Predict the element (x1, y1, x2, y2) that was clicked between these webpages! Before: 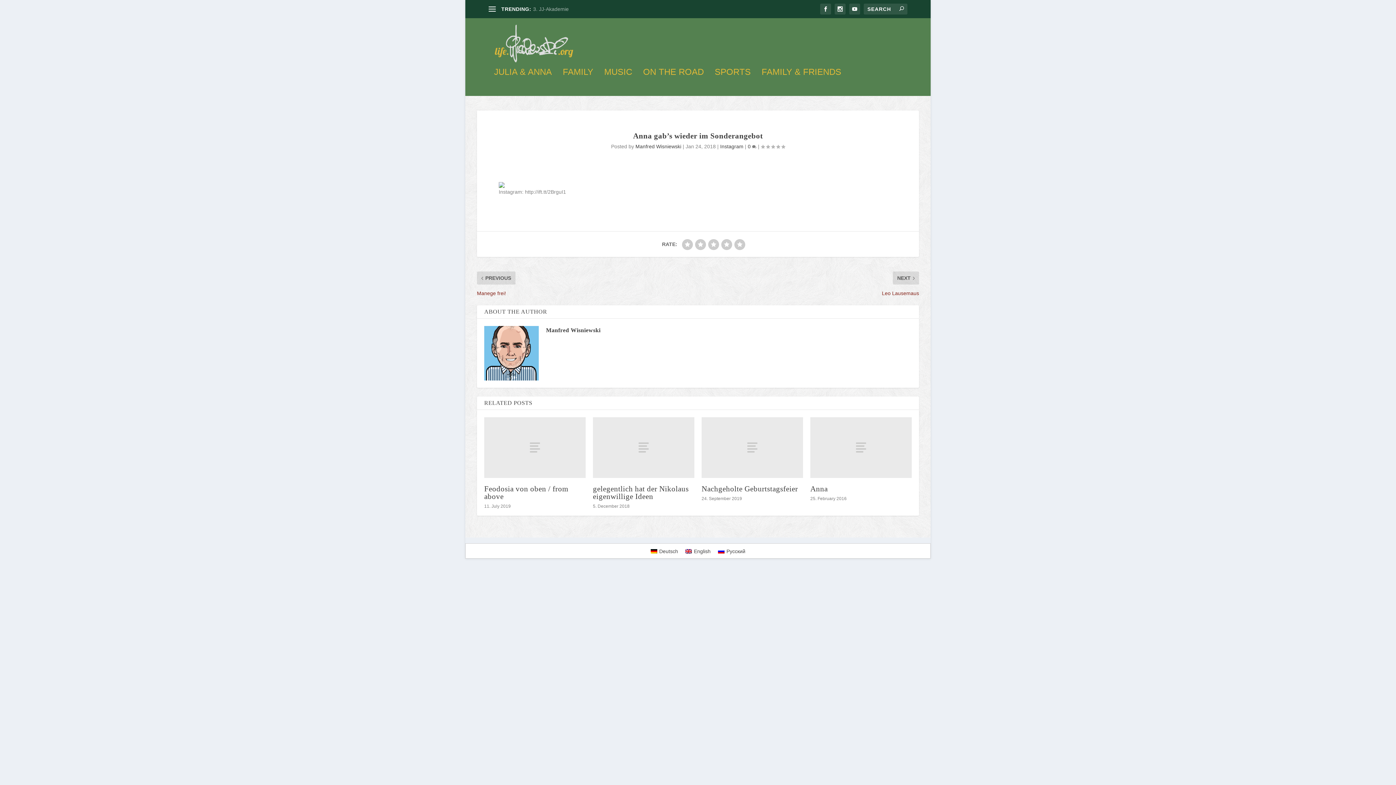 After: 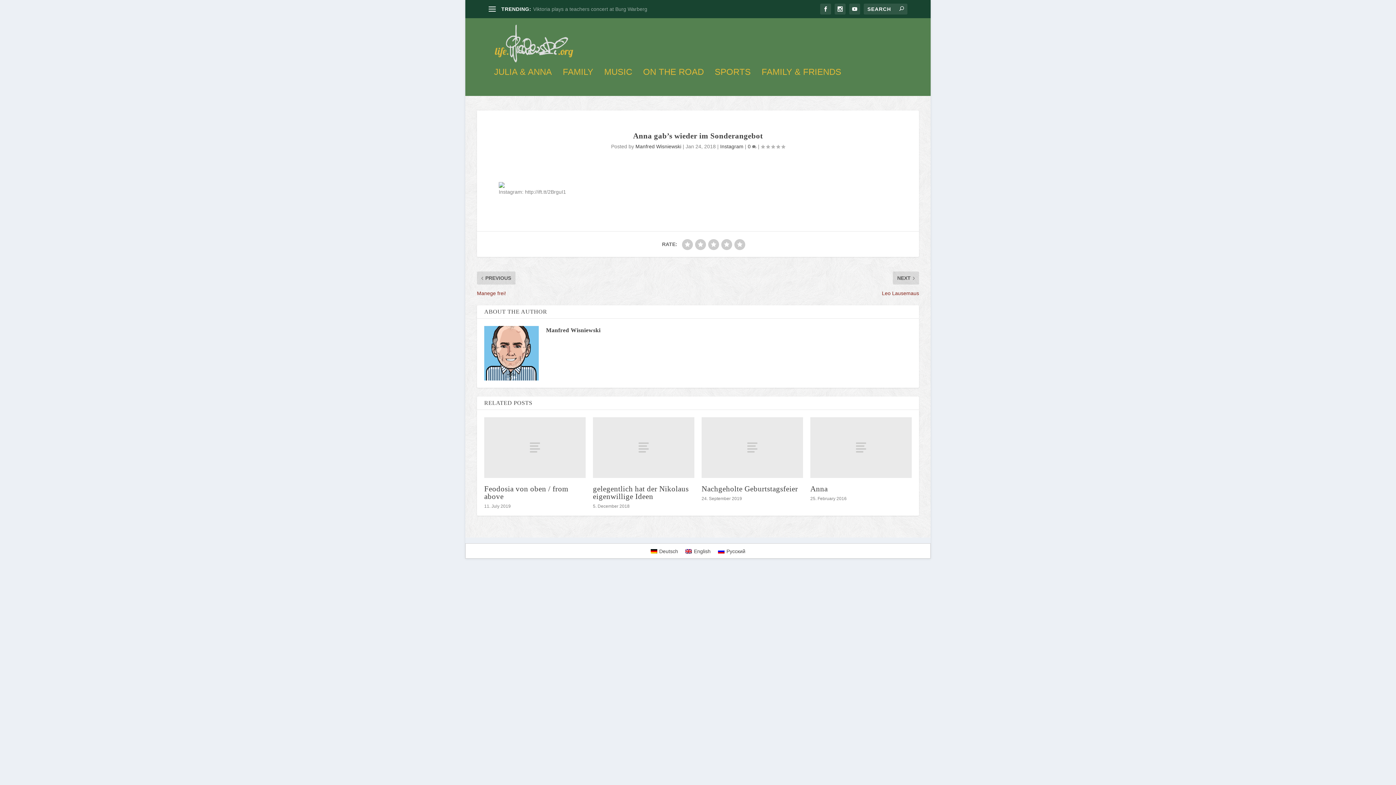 Action: bbox: (748, 143, 756, 149) label: 0 